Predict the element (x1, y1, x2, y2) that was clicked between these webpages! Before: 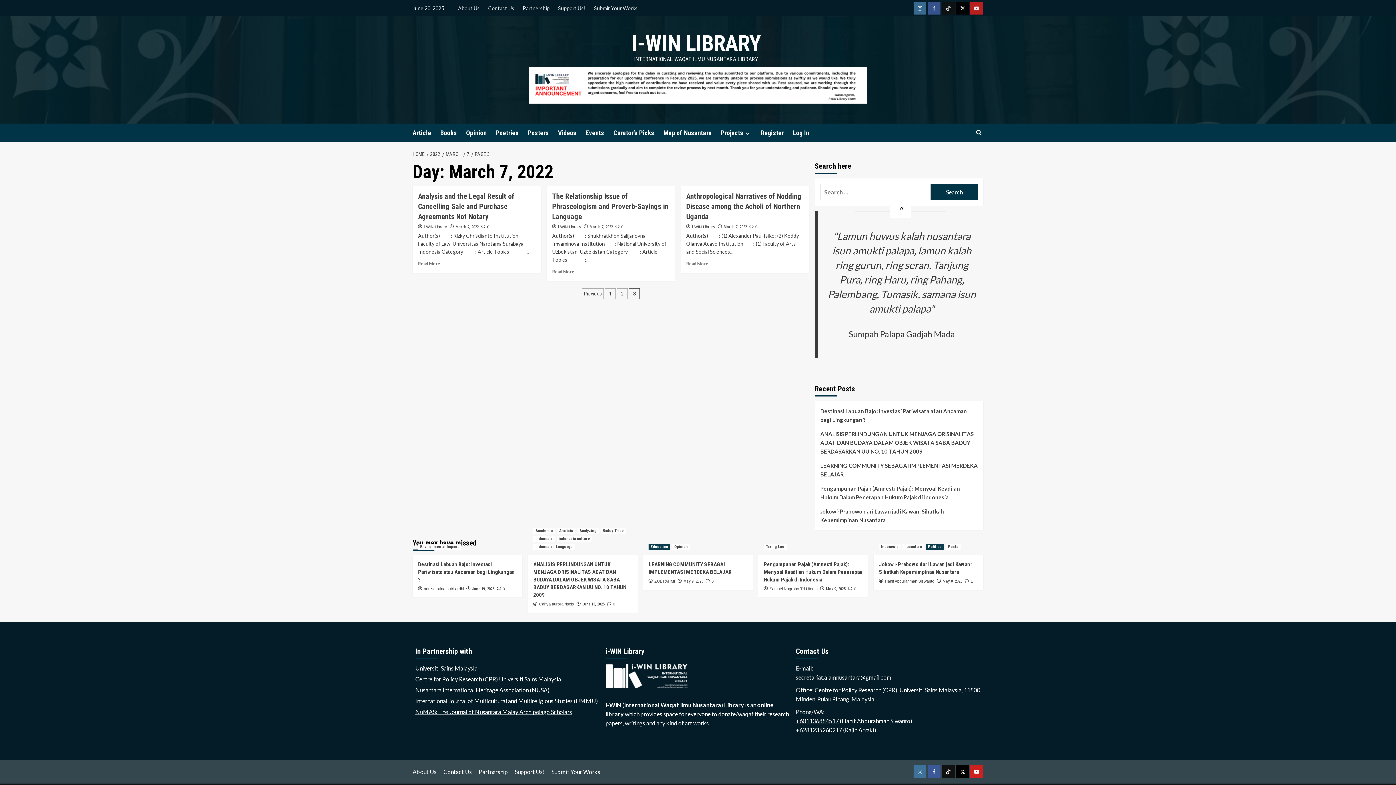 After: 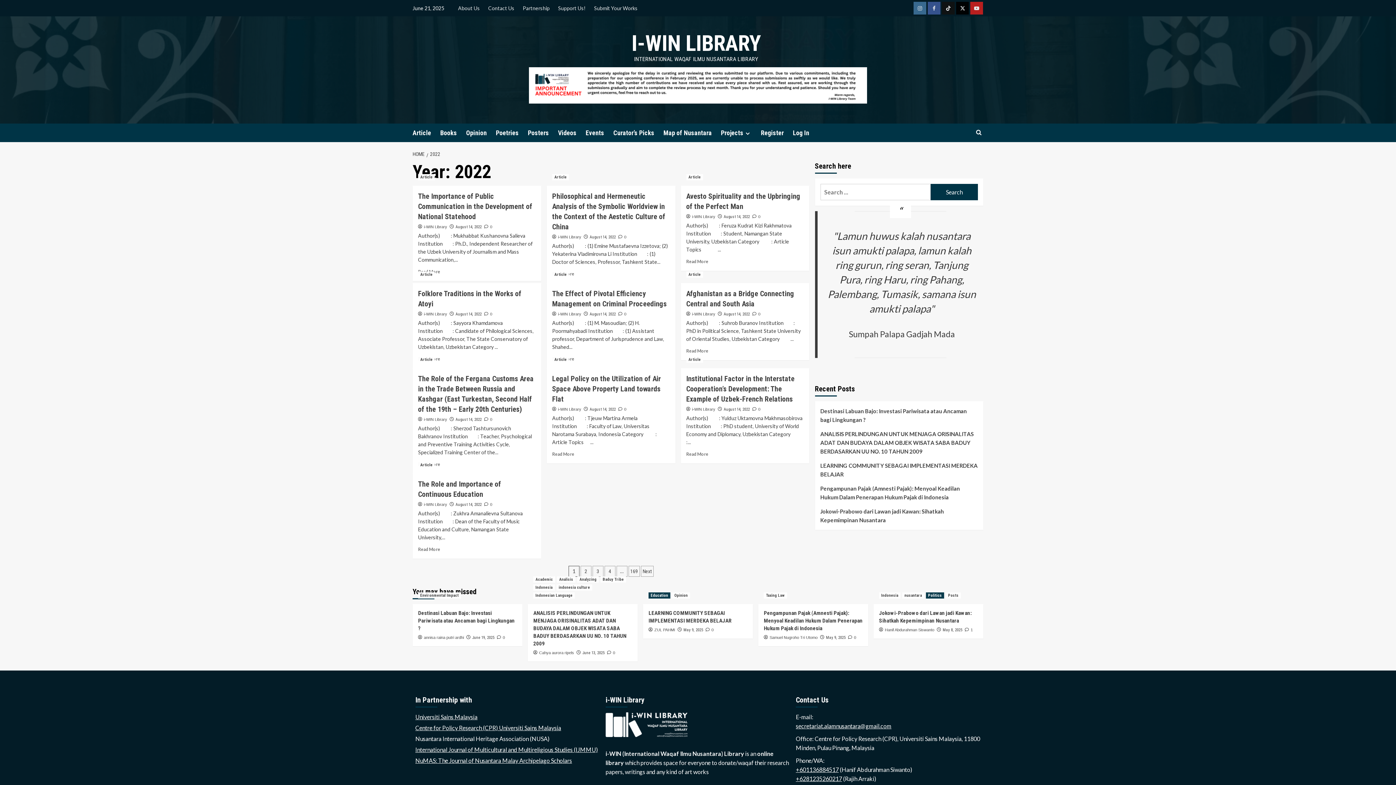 Action: label: 2022 bbox: (426, 151, 442, 157)